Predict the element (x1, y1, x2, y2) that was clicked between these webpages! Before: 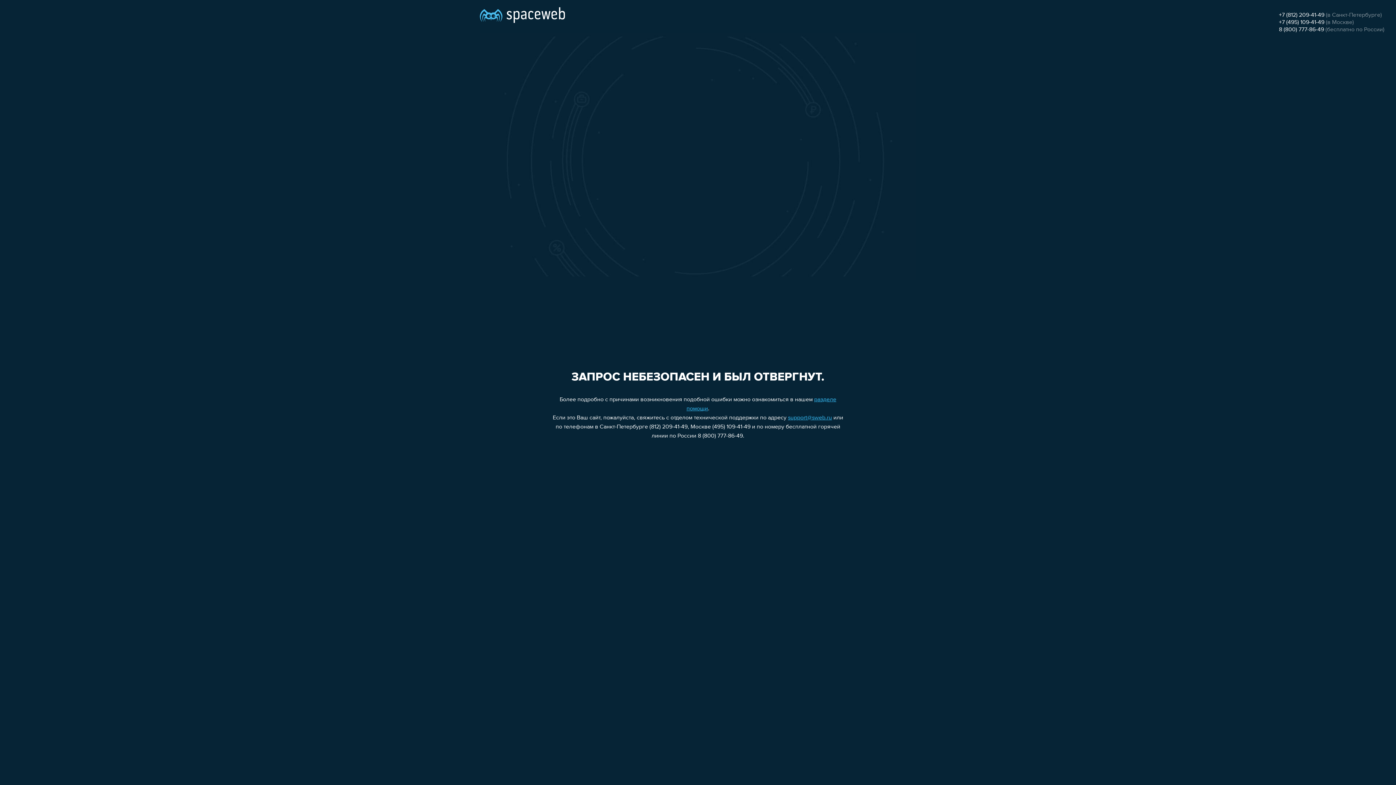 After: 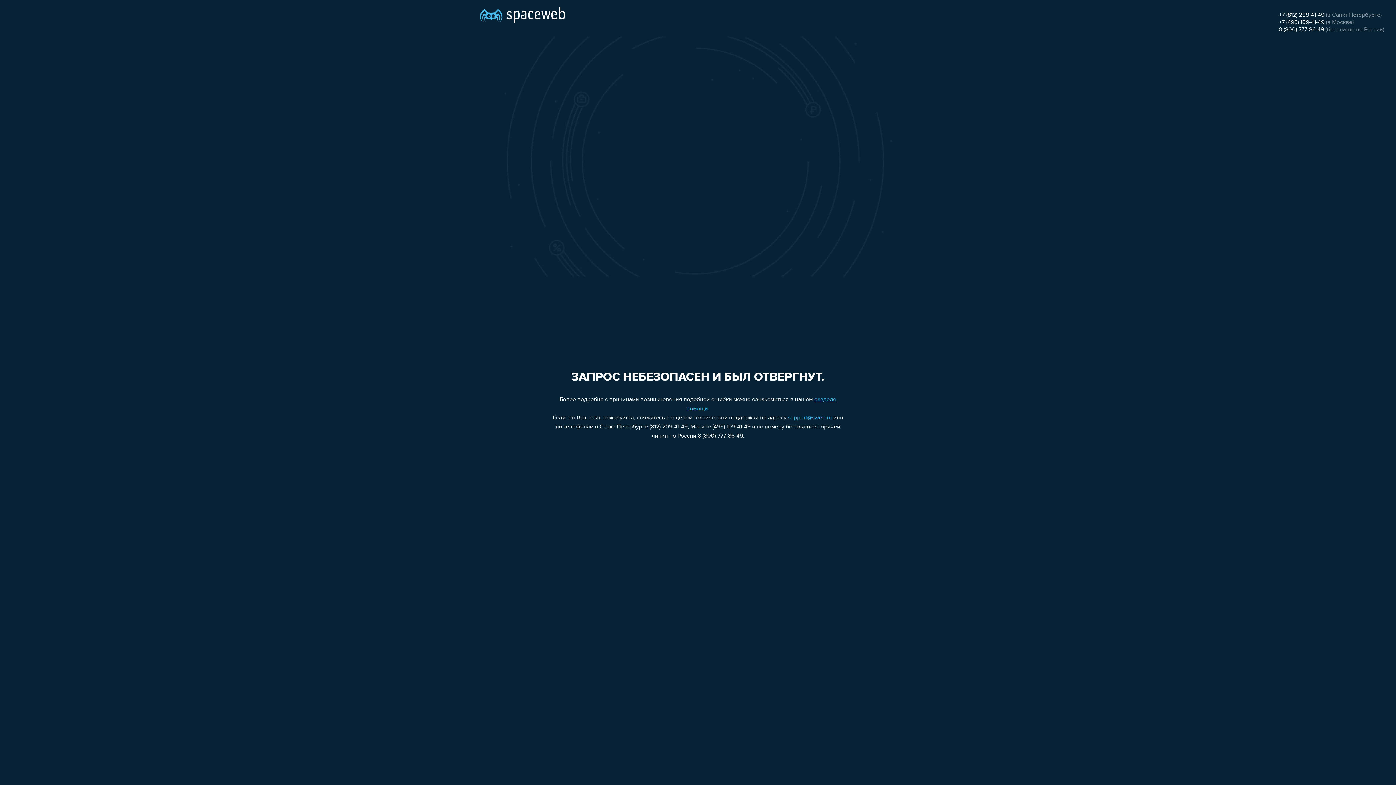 Action: label: +7 (495) 109-41-49 bbox: (1279, 19, 1324, 25)